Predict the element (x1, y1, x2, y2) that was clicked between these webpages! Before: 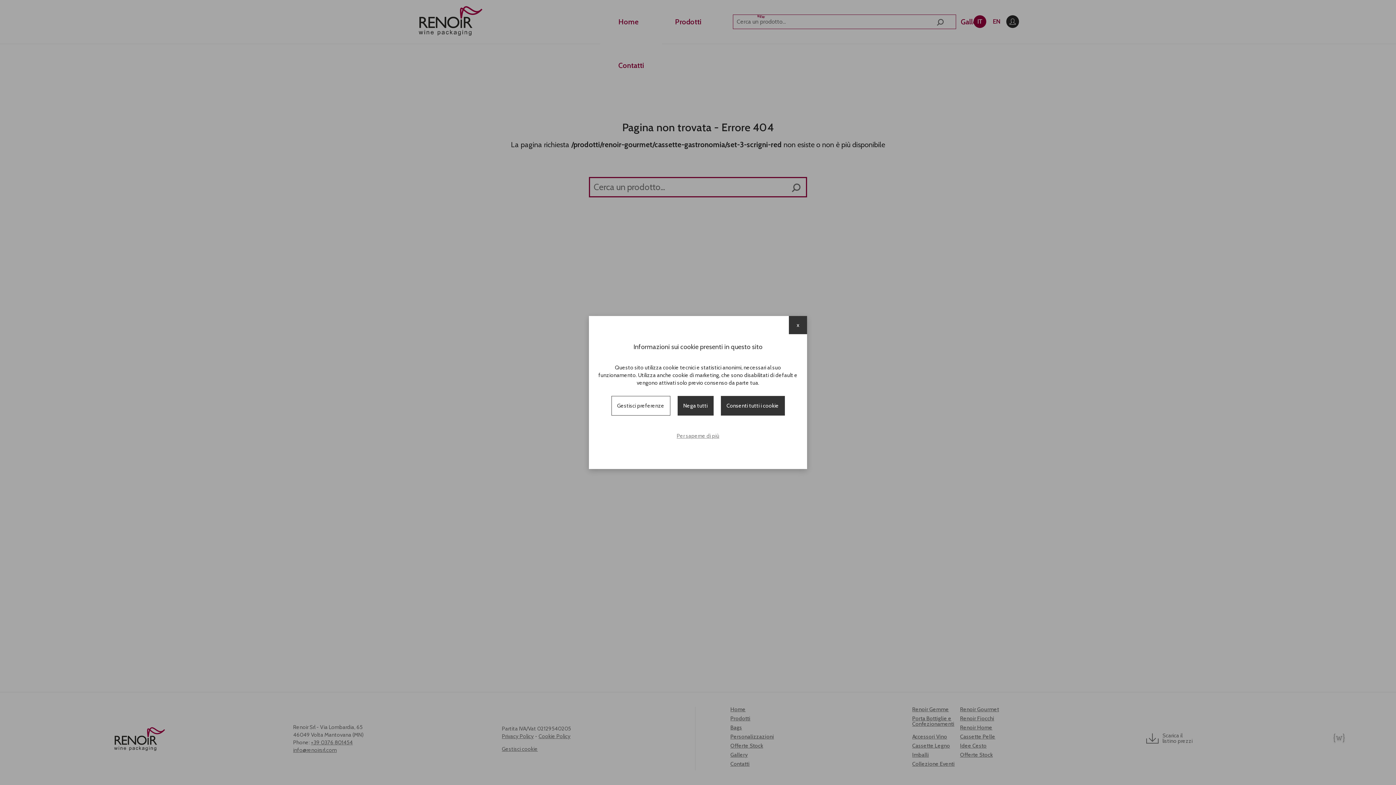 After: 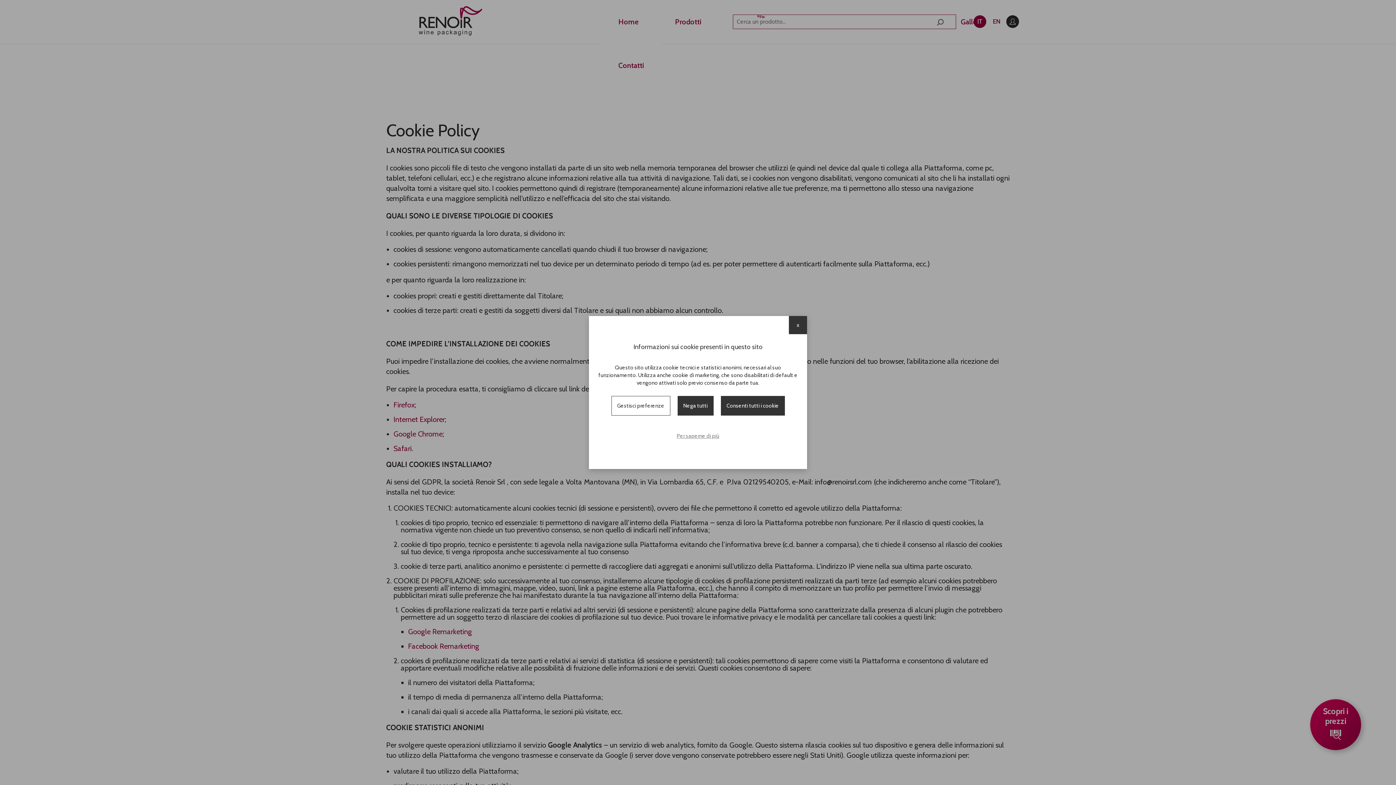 Action: label: Per saperne di più bbox: (675, 430, 721, 442)